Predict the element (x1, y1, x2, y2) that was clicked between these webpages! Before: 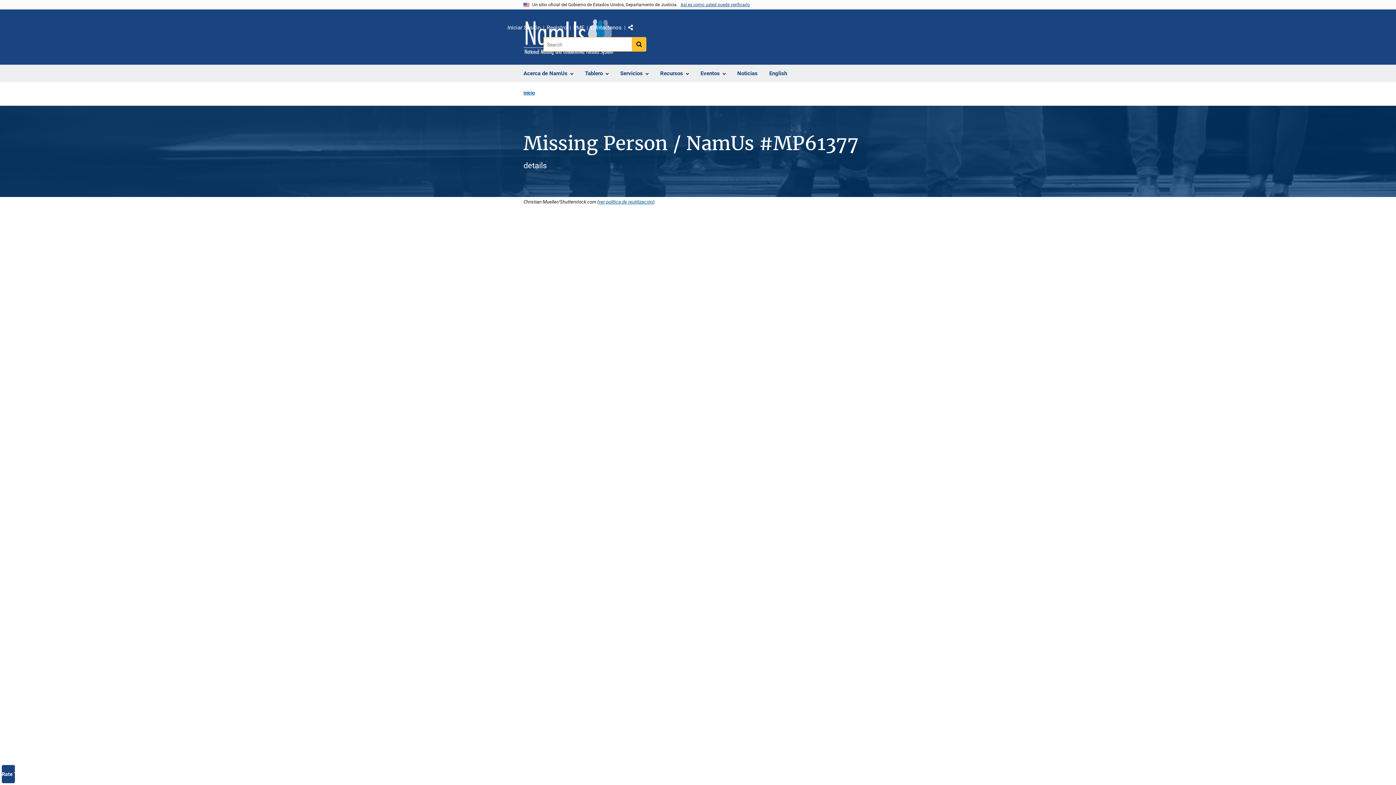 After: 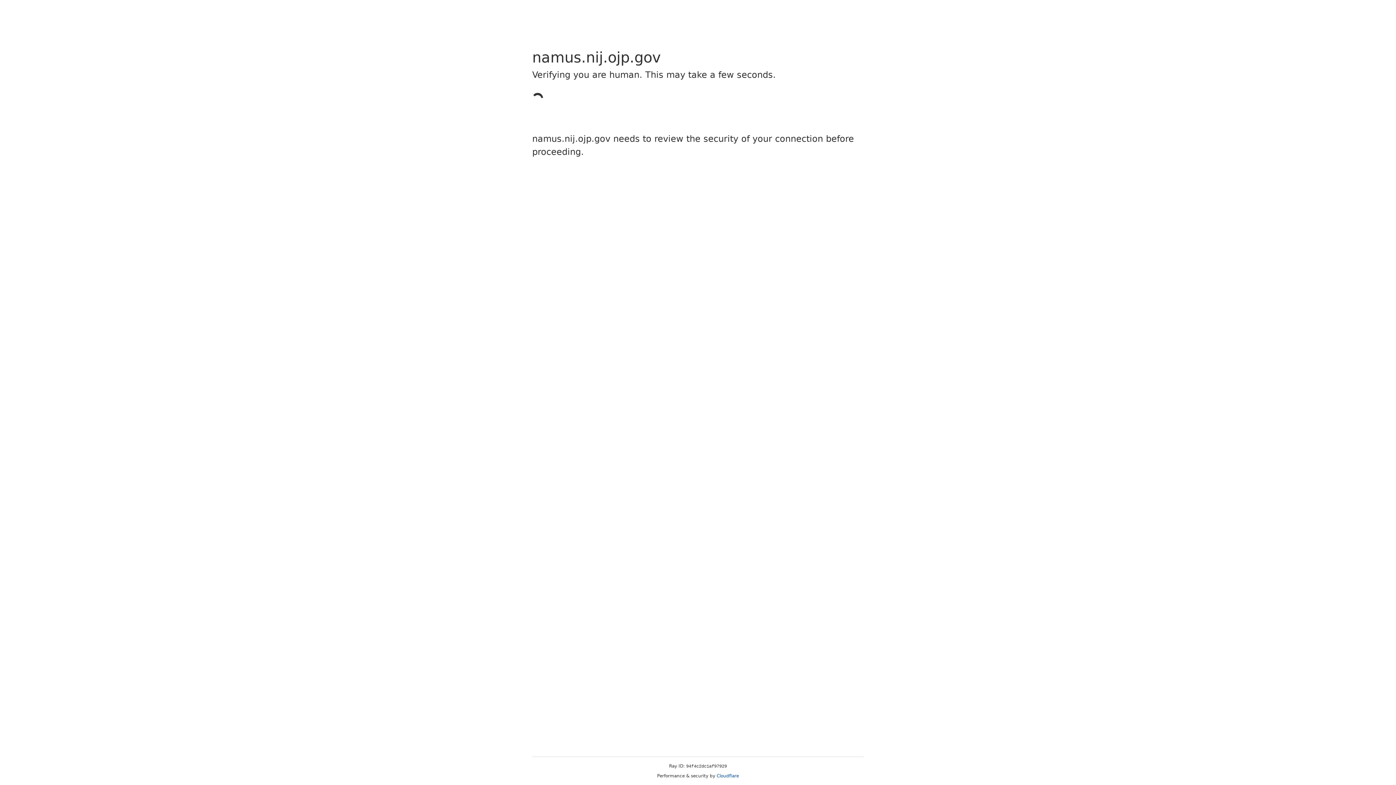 Action: label: ver política de reutilización bbox: (598, 198, 653, 205)